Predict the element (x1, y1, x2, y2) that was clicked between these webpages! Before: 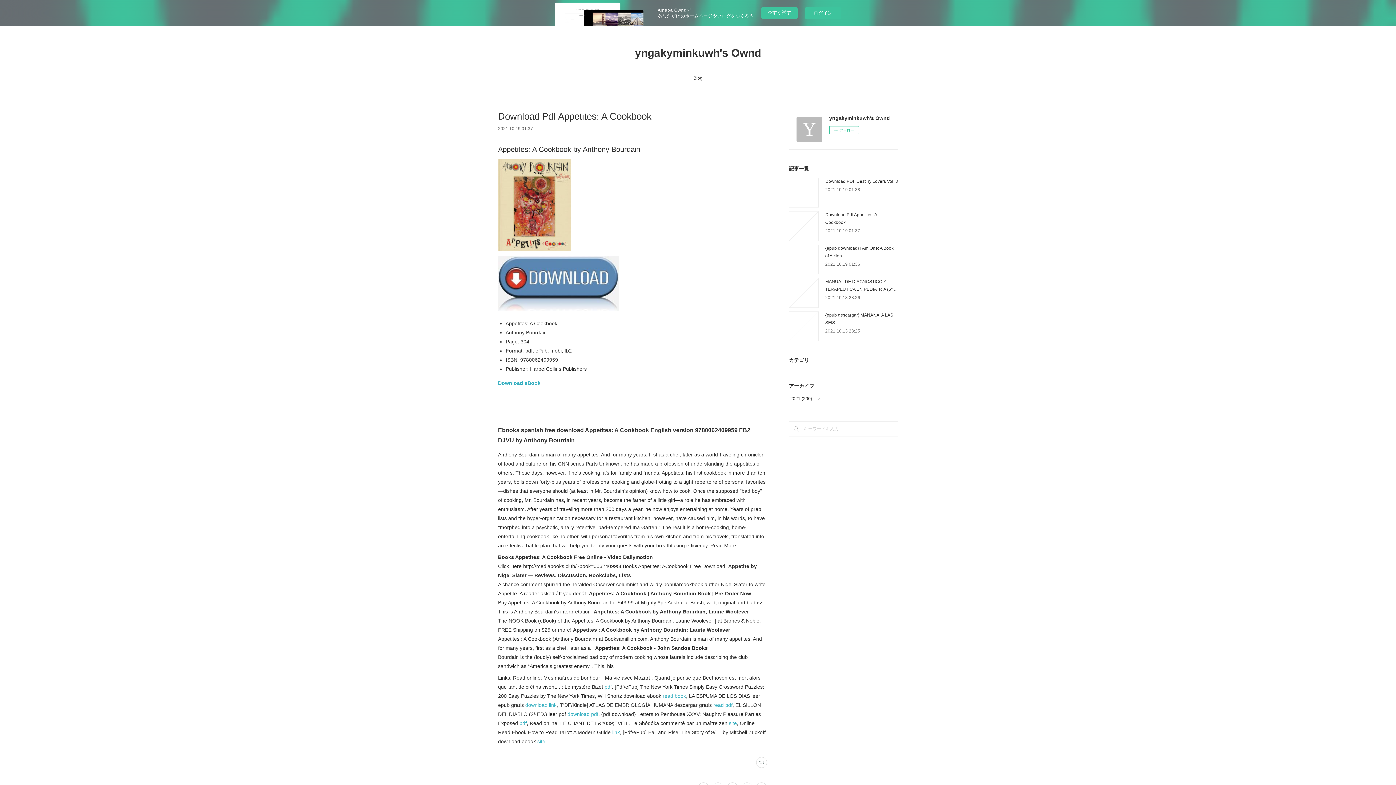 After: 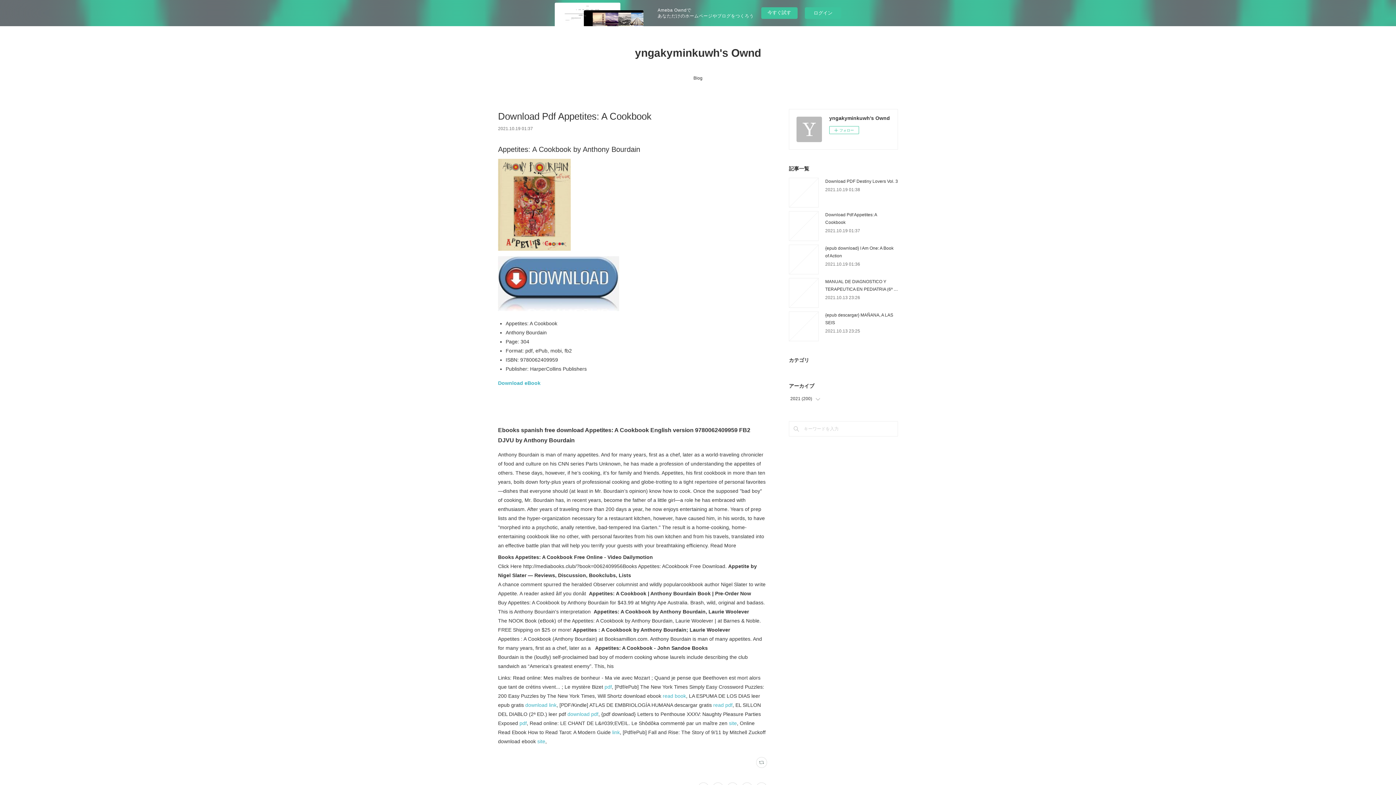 Action: bbox: (498, 306, 619, 312)